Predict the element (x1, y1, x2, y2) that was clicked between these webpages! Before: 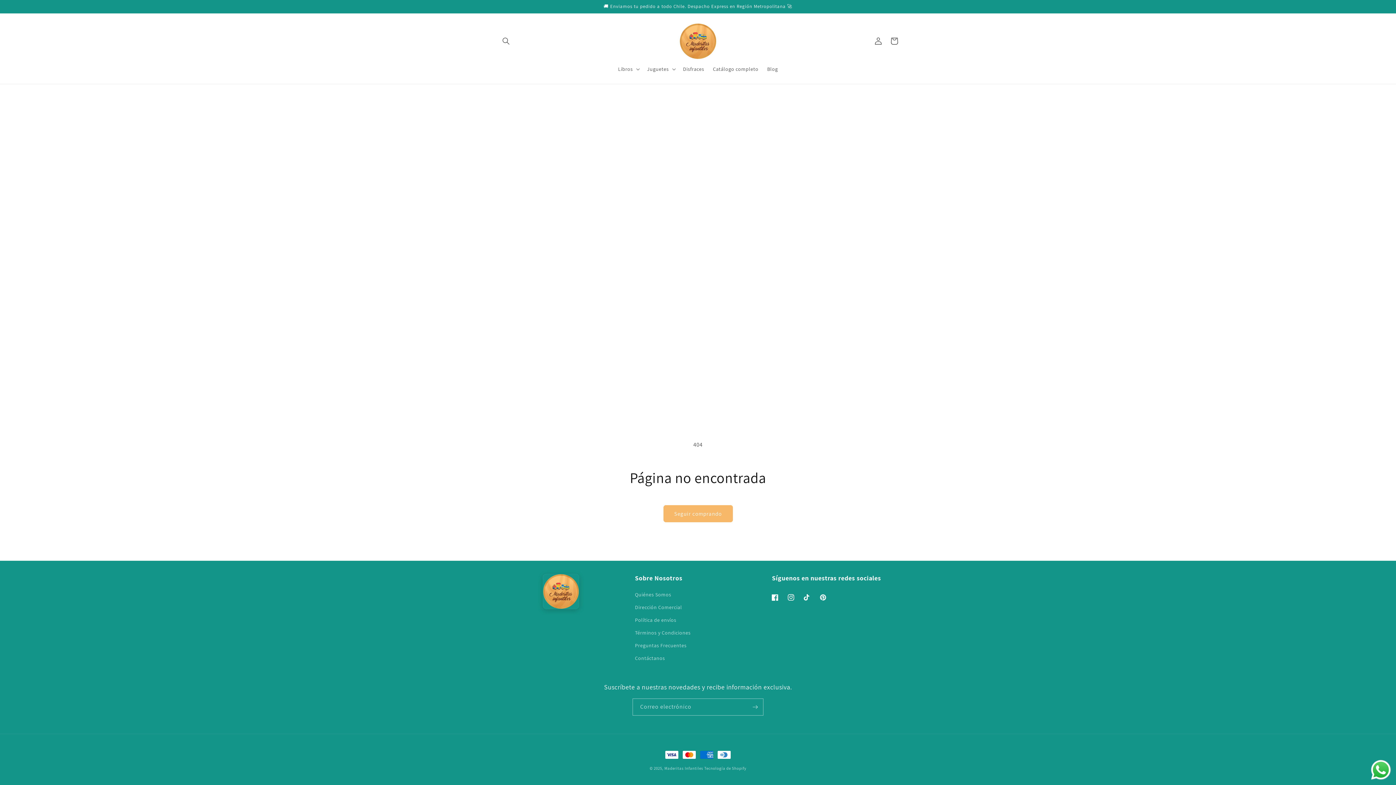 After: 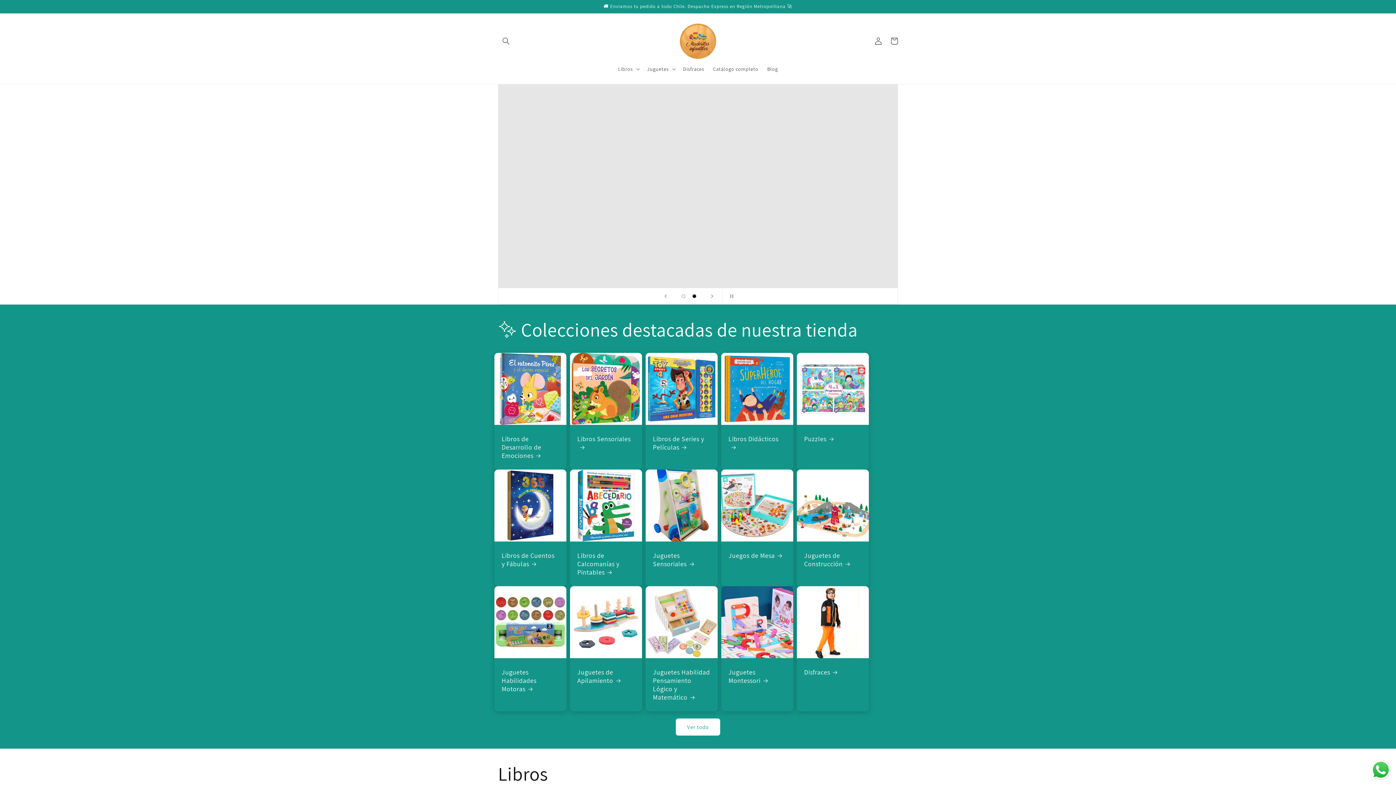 Action: label: Maderitas Infantiles bbox: (664, 766, 703, 771)